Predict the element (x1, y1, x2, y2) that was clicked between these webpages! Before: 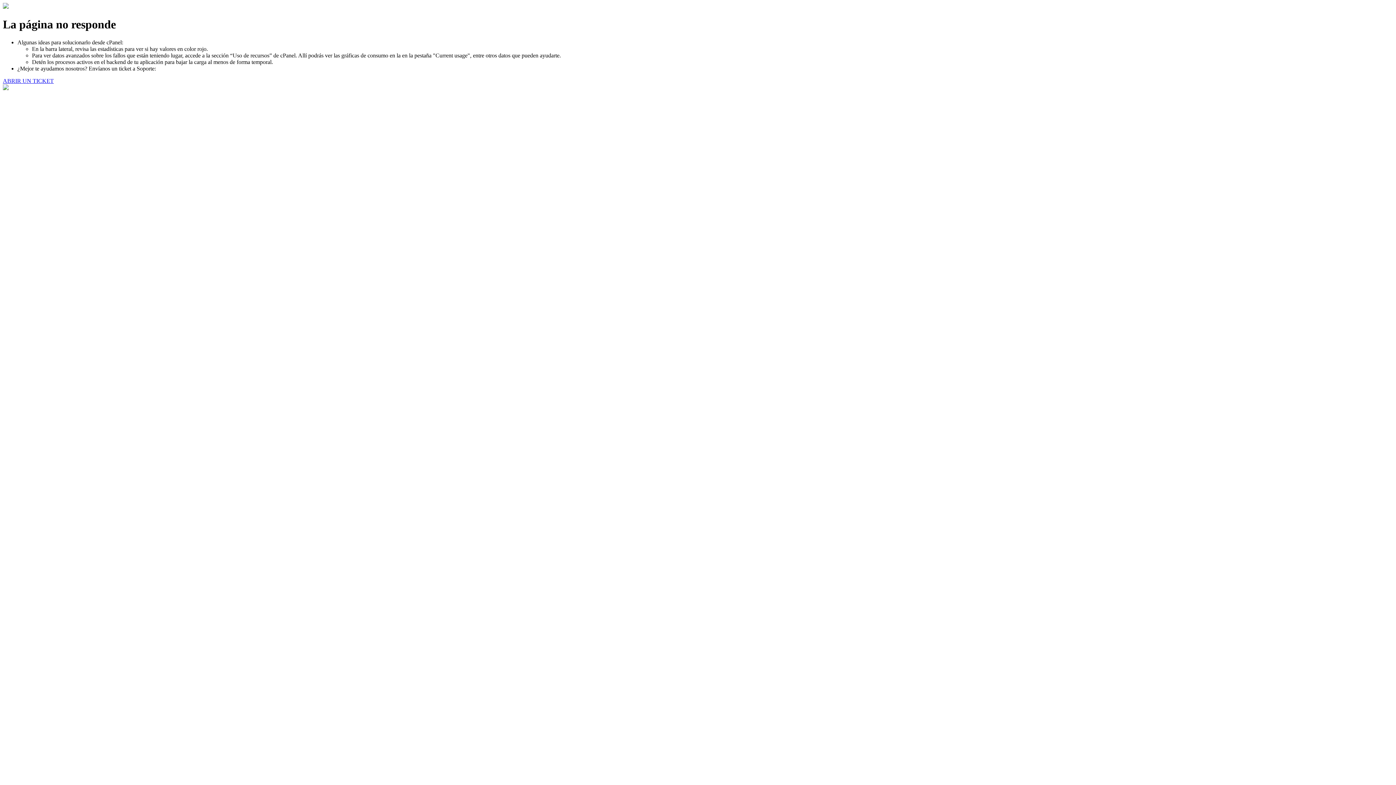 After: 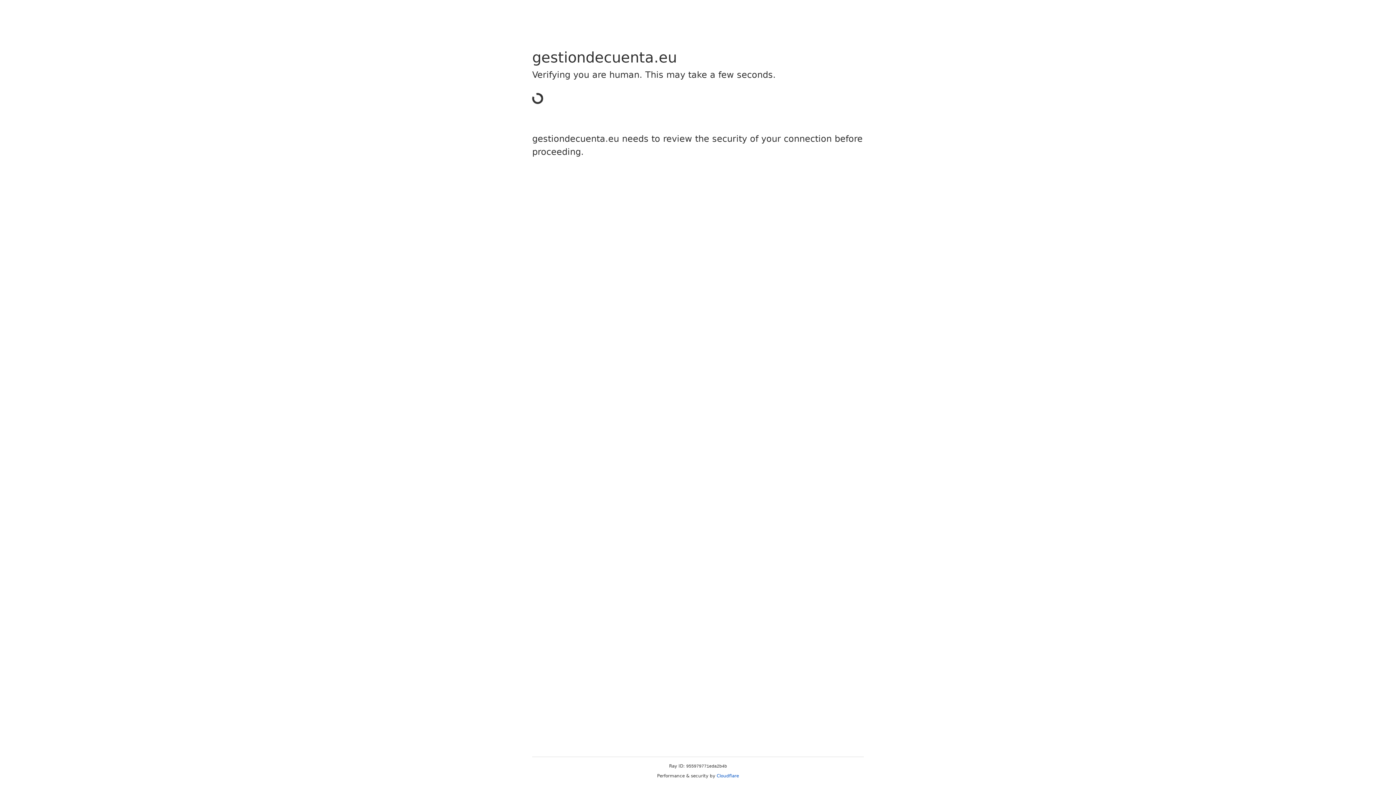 Action: label: ABRIR UN TICKET bbox: (2, 77, 53, 83)